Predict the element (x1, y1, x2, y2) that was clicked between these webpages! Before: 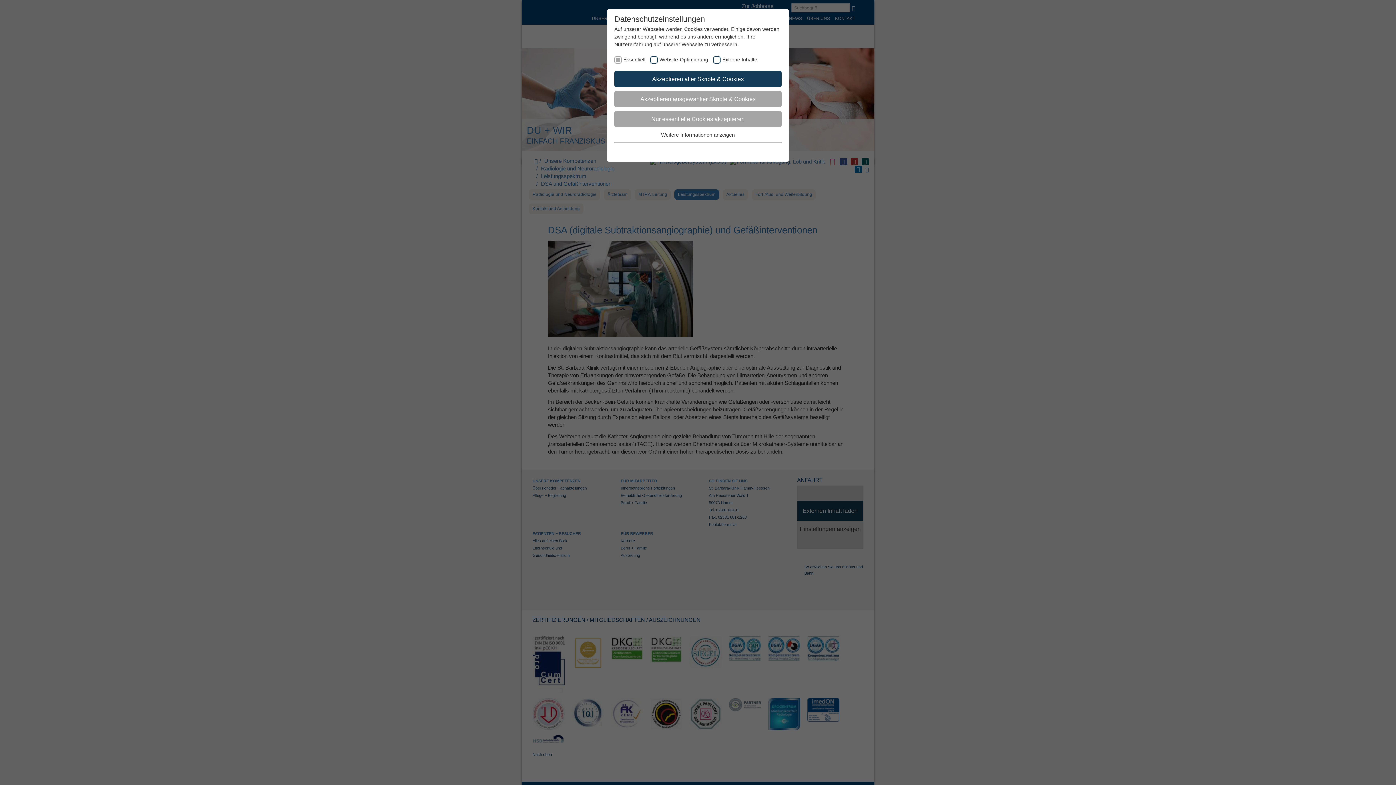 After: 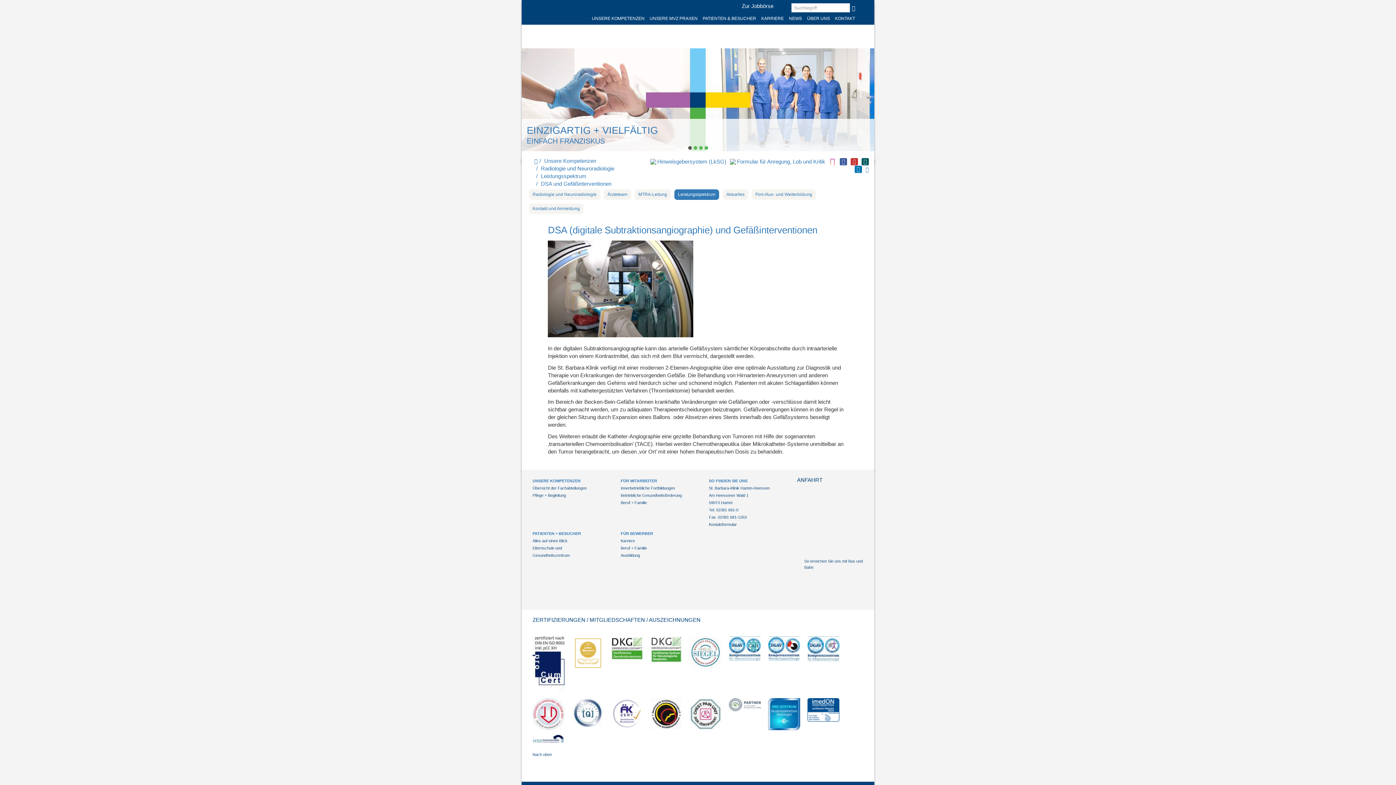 Action: bbox: (614, 71, 781, 87) label: Akzeptieren aller Skripte & Cookies